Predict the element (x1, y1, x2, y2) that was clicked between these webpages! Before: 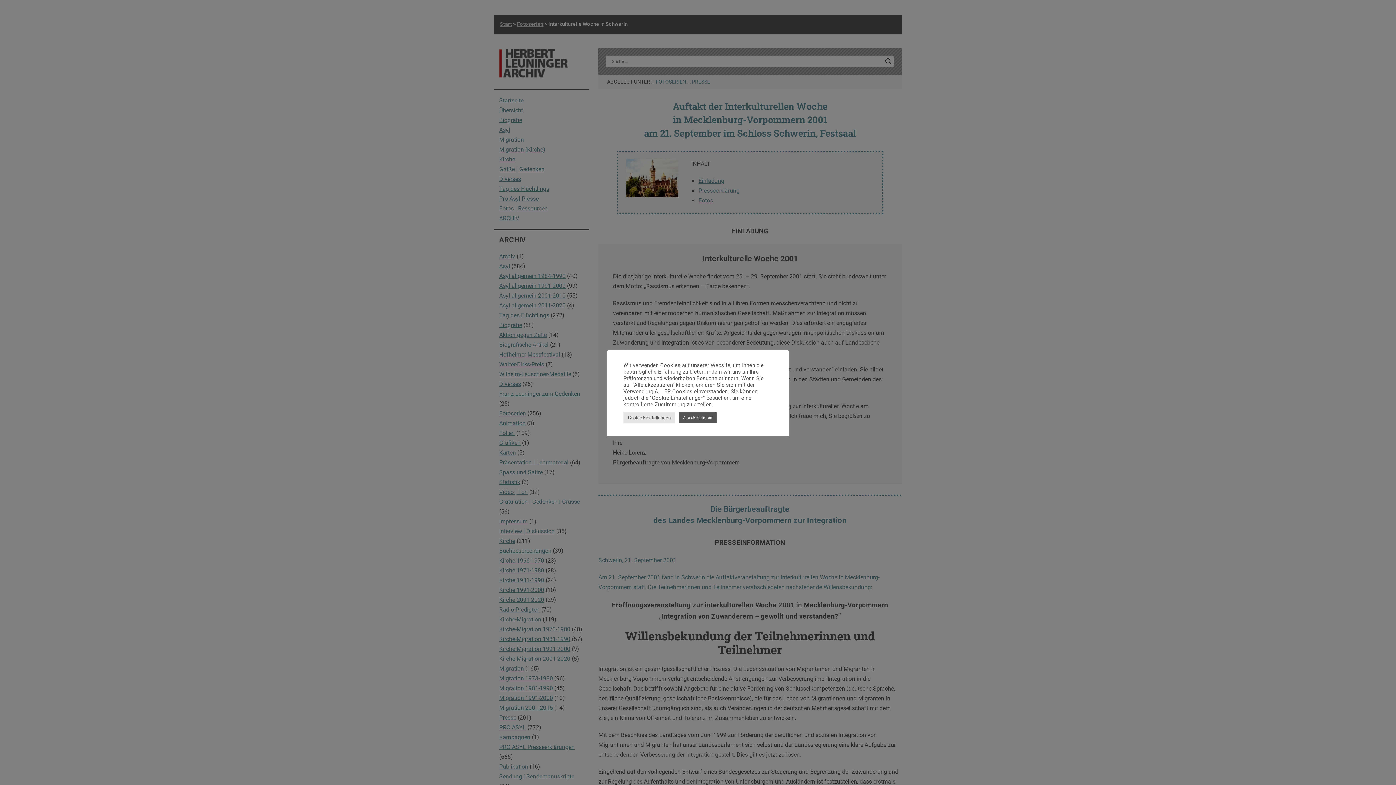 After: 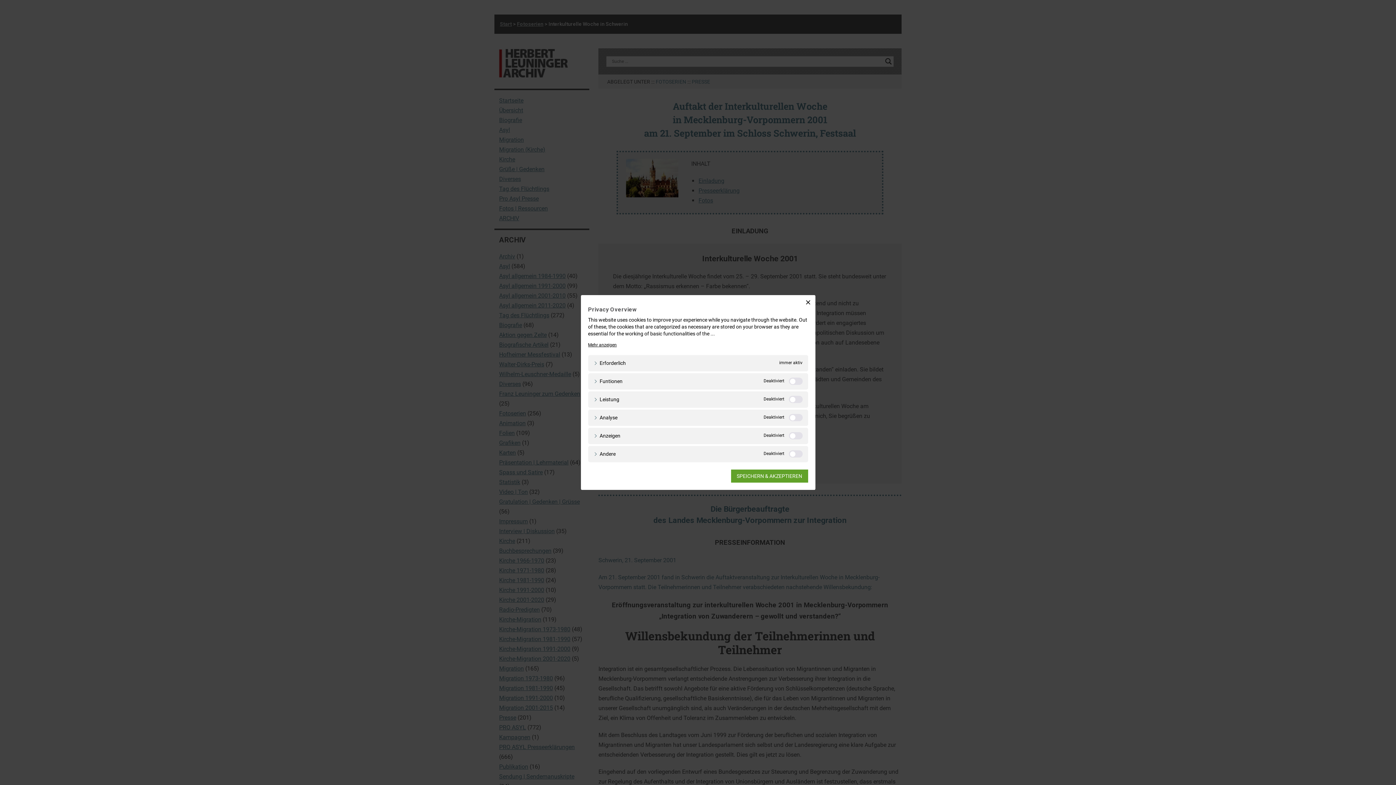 Action: bbox: (623, 412, 675, 423) label: Cookie Einstellungen